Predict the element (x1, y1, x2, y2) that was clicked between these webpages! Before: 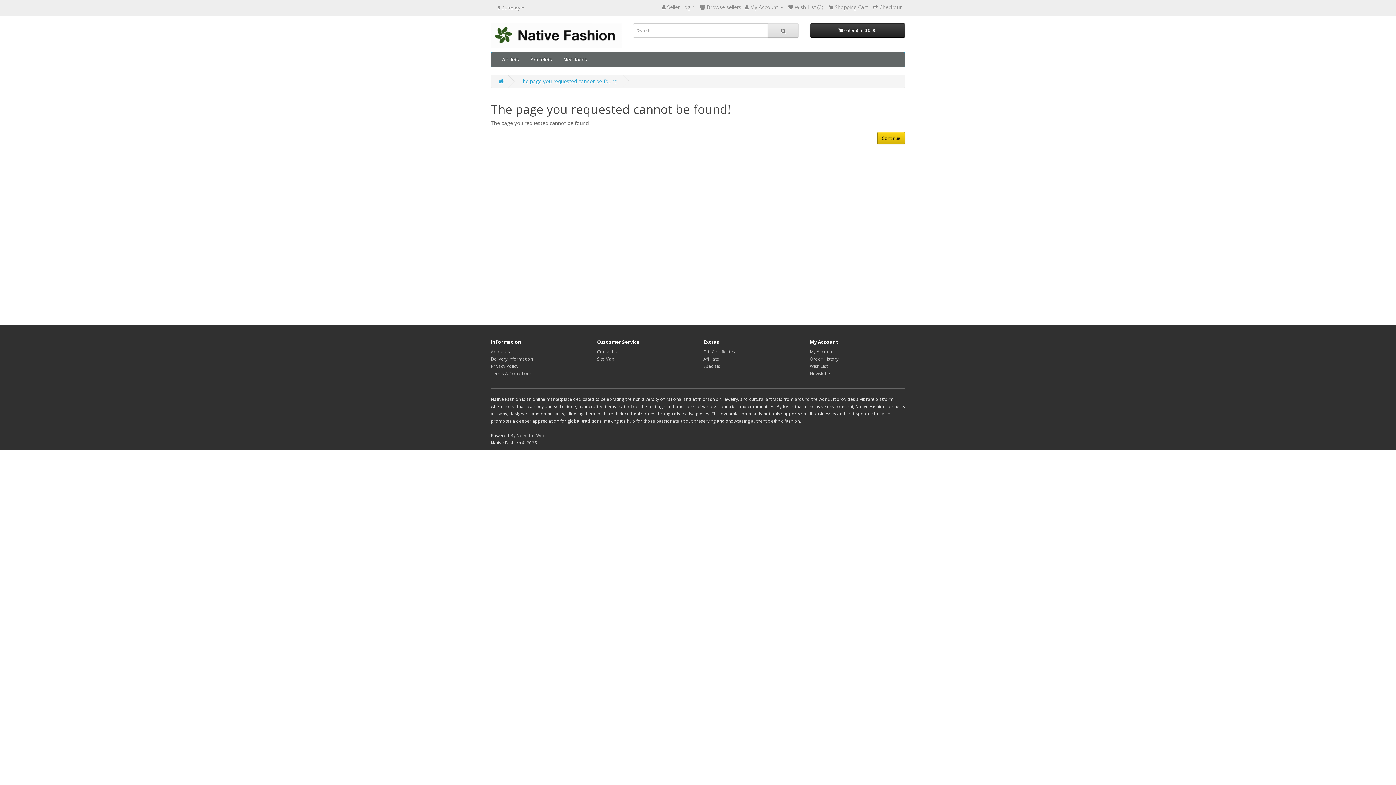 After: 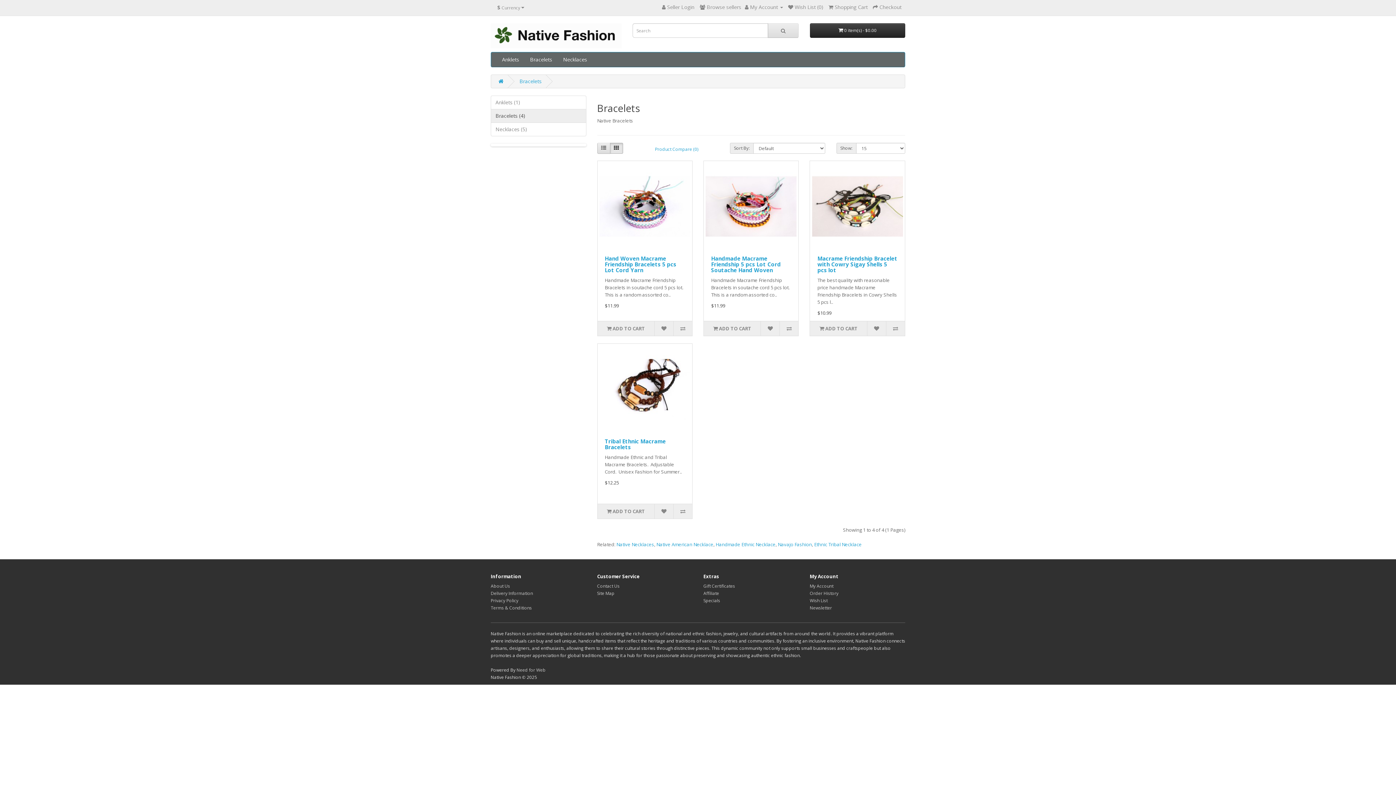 Action: bbox: (524, 52, 557, 67) label: Bracelets